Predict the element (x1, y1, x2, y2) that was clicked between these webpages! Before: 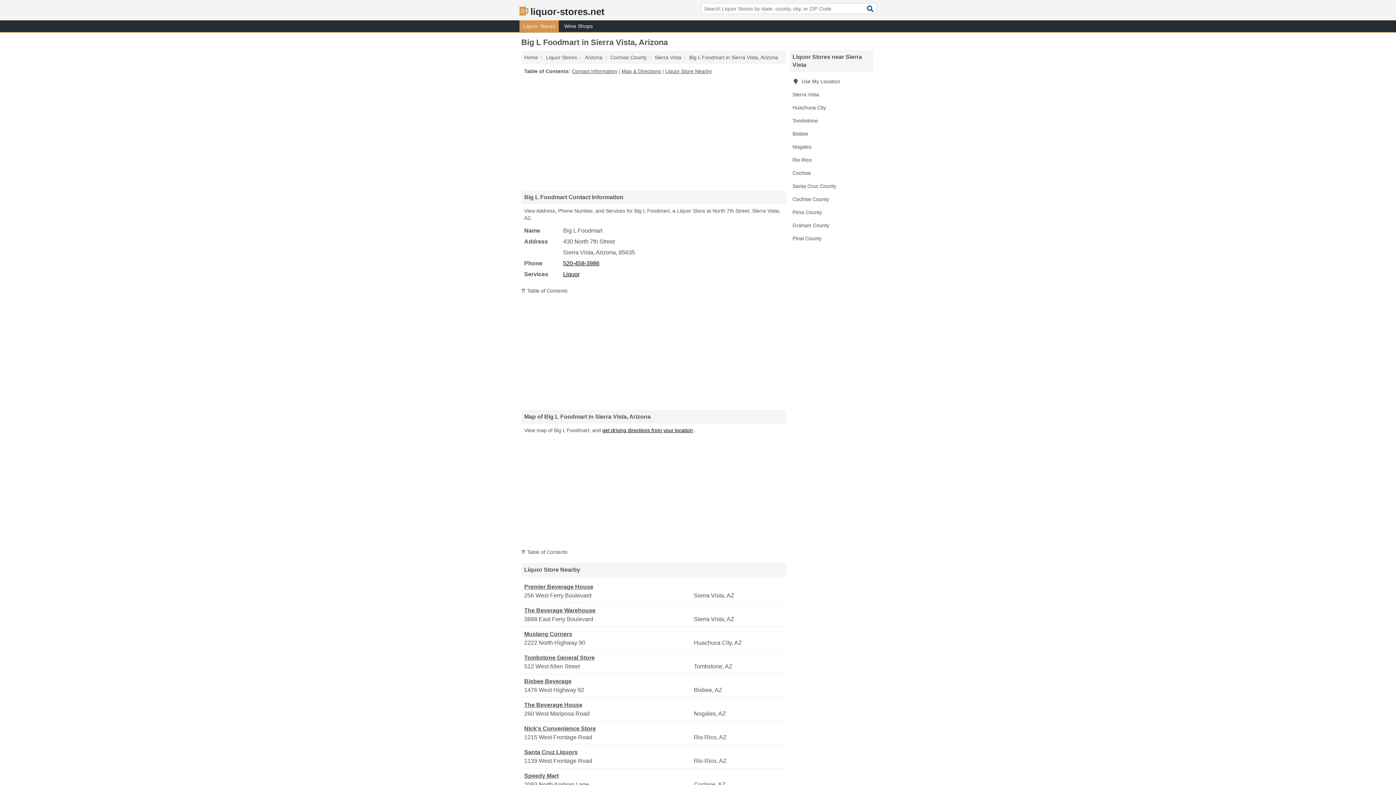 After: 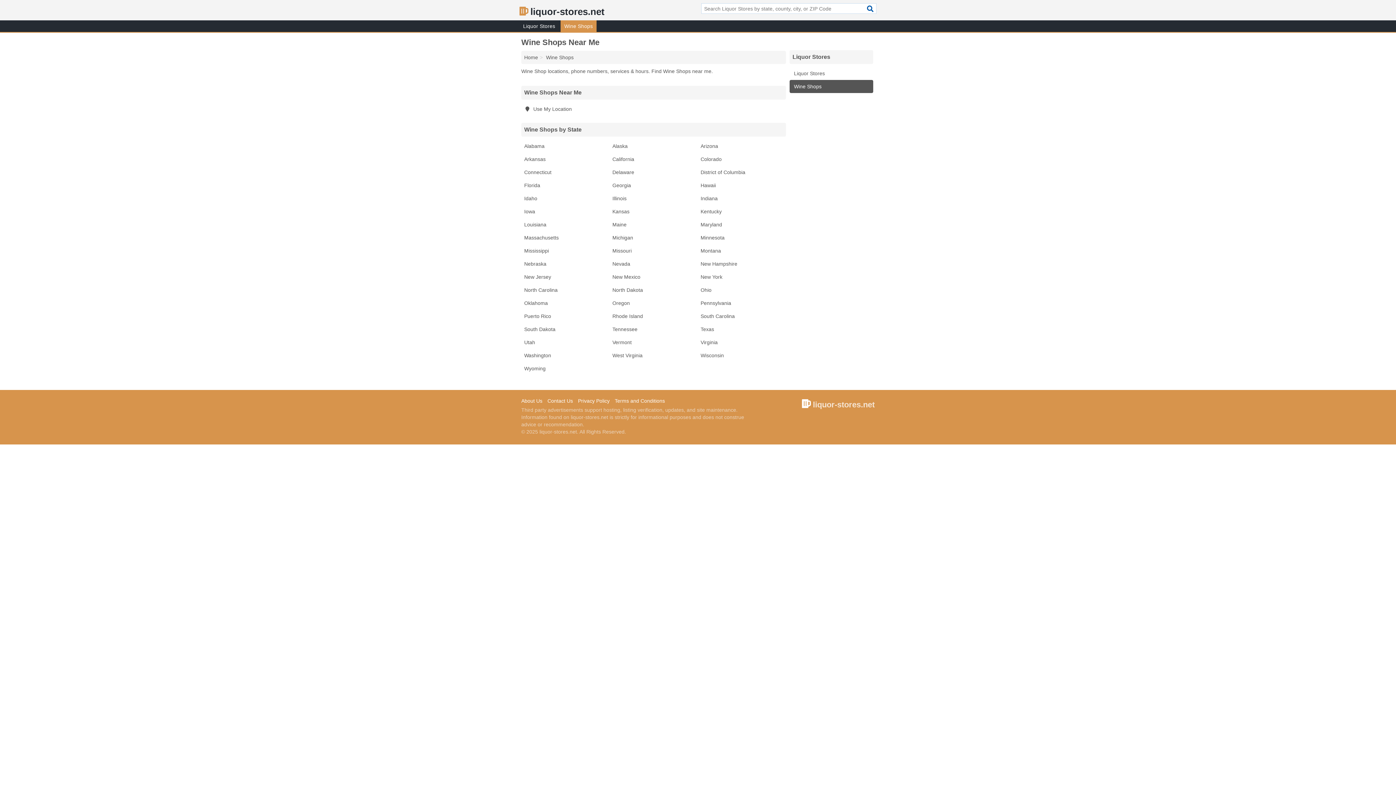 Action: bbox: (560, 20, 596, 32) label: Wine Shops